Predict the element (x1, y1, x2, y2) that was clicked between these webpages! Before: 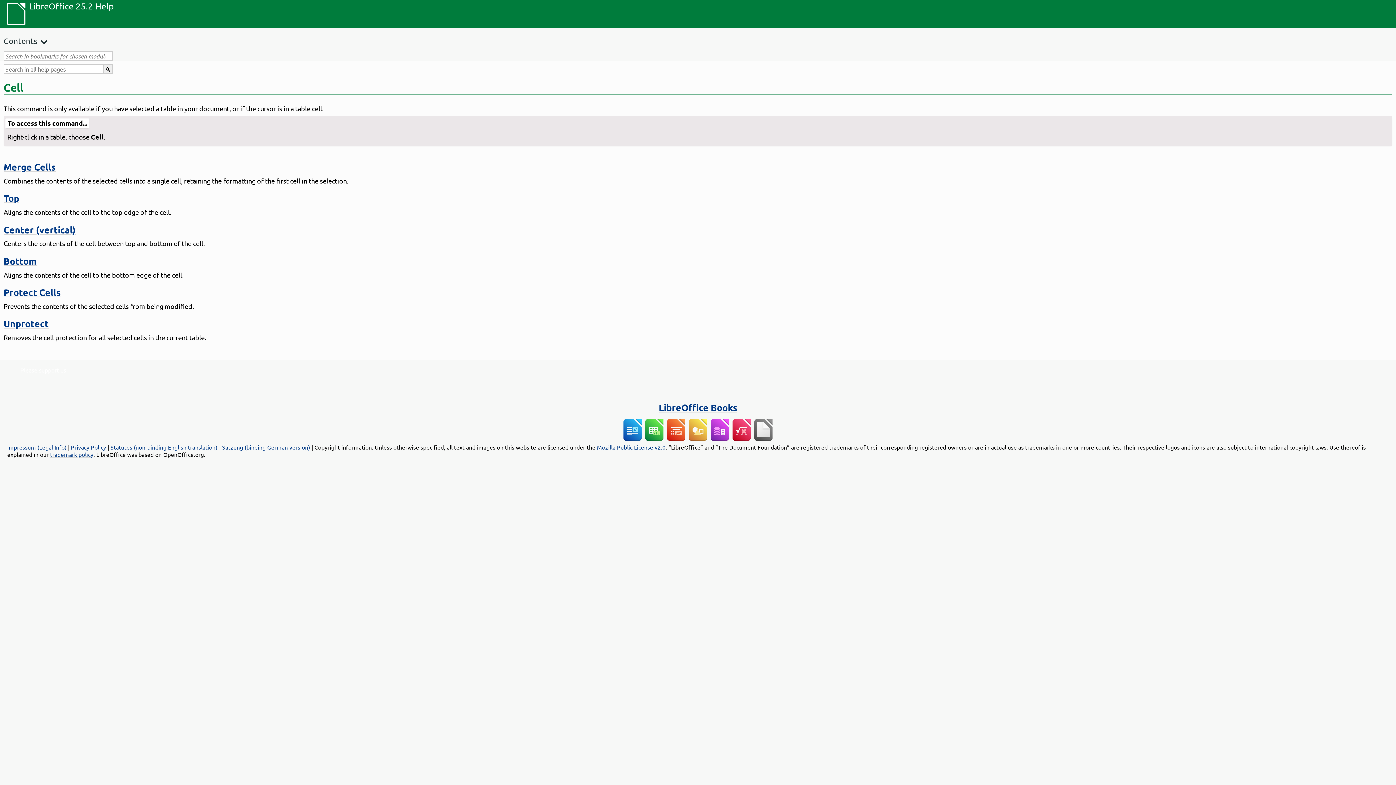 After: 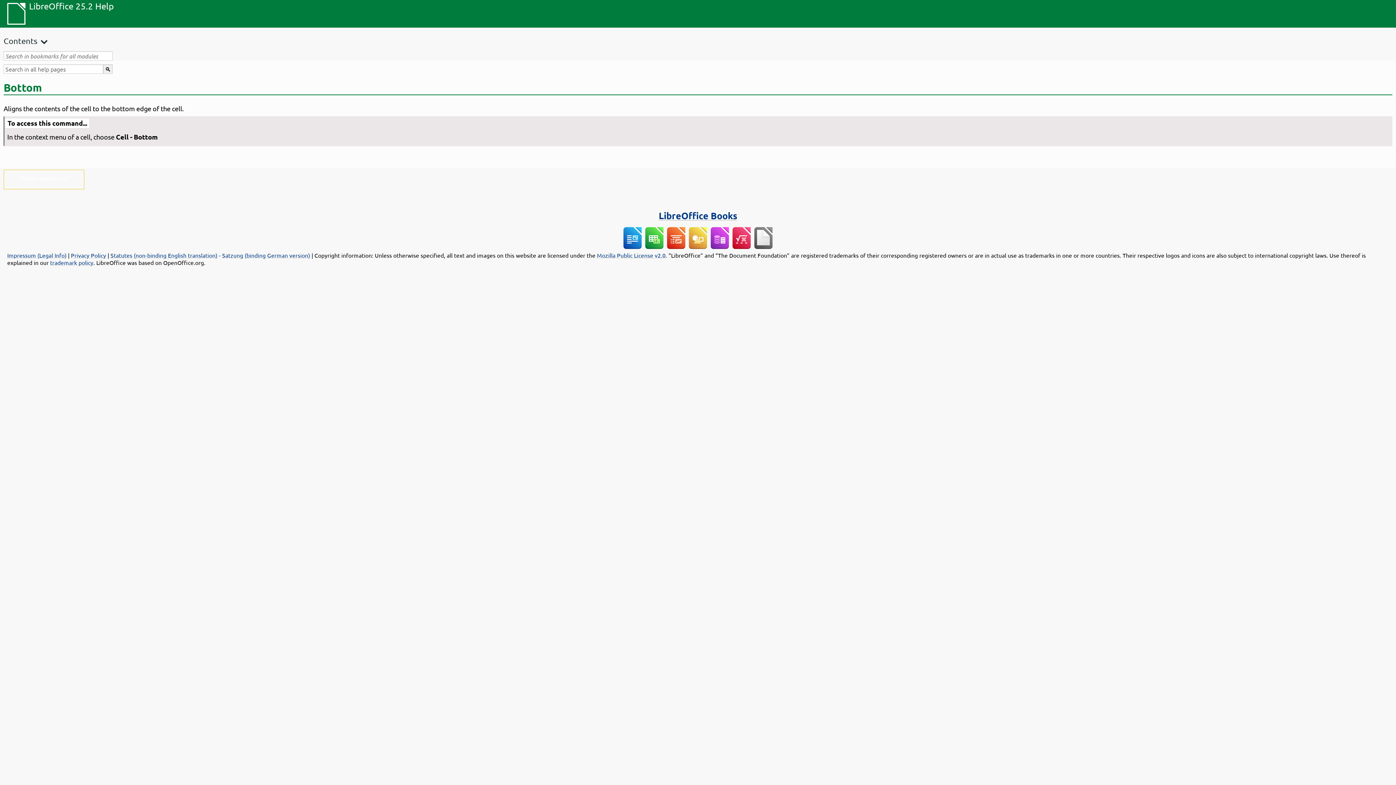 Action: label: Bottom bbox: (3, 255, 36, 266)